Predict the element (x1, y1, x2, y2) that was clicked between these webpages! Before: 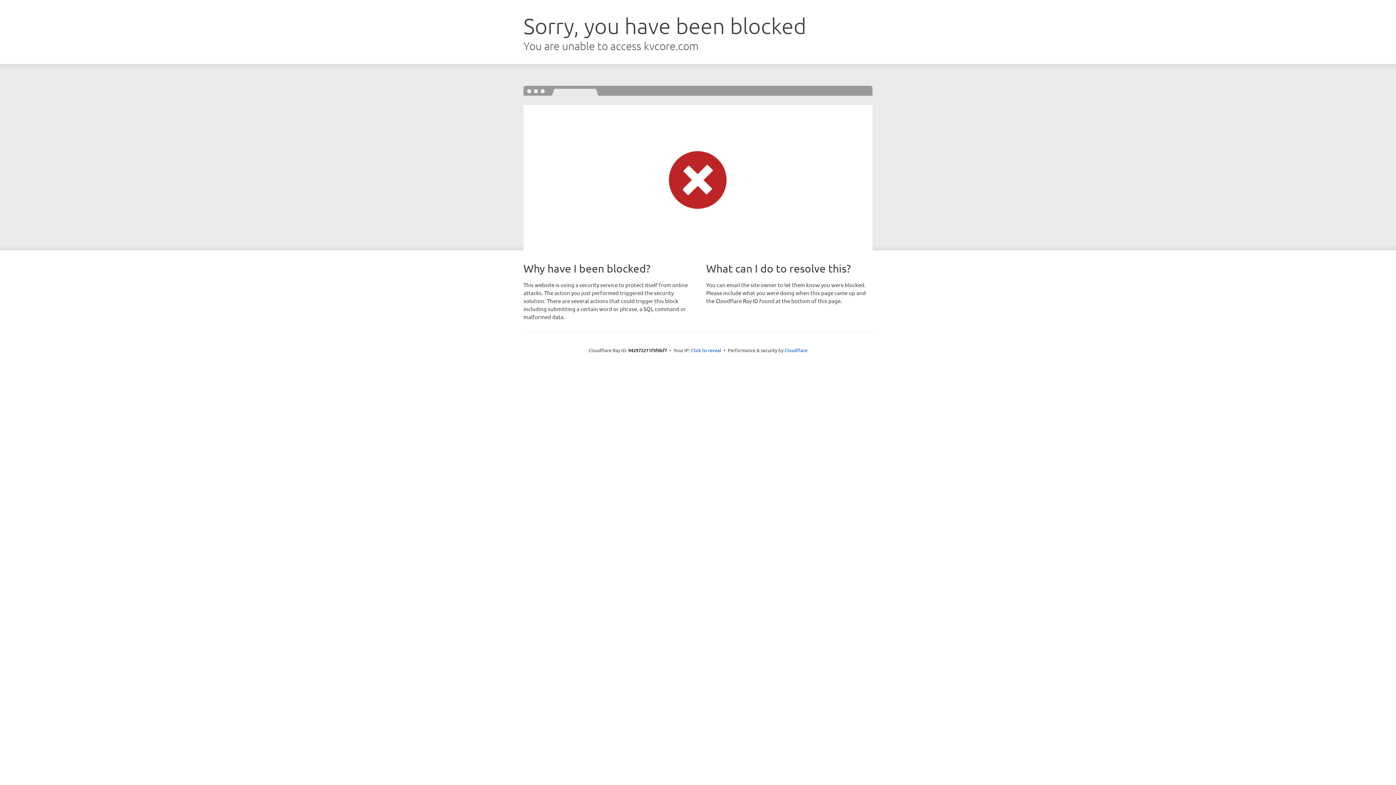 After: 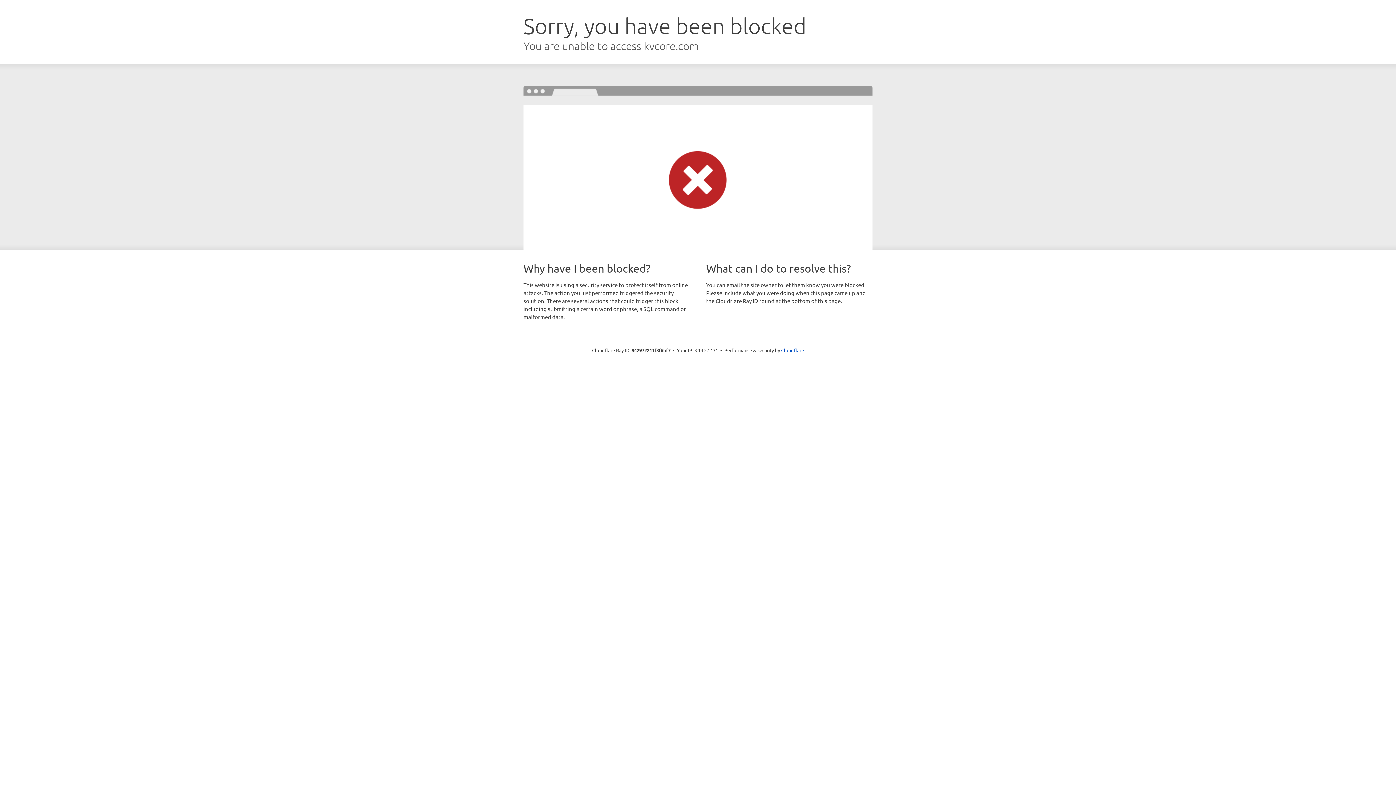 Action: bbox: (691, 346, 721, 353) label: Click to reveal